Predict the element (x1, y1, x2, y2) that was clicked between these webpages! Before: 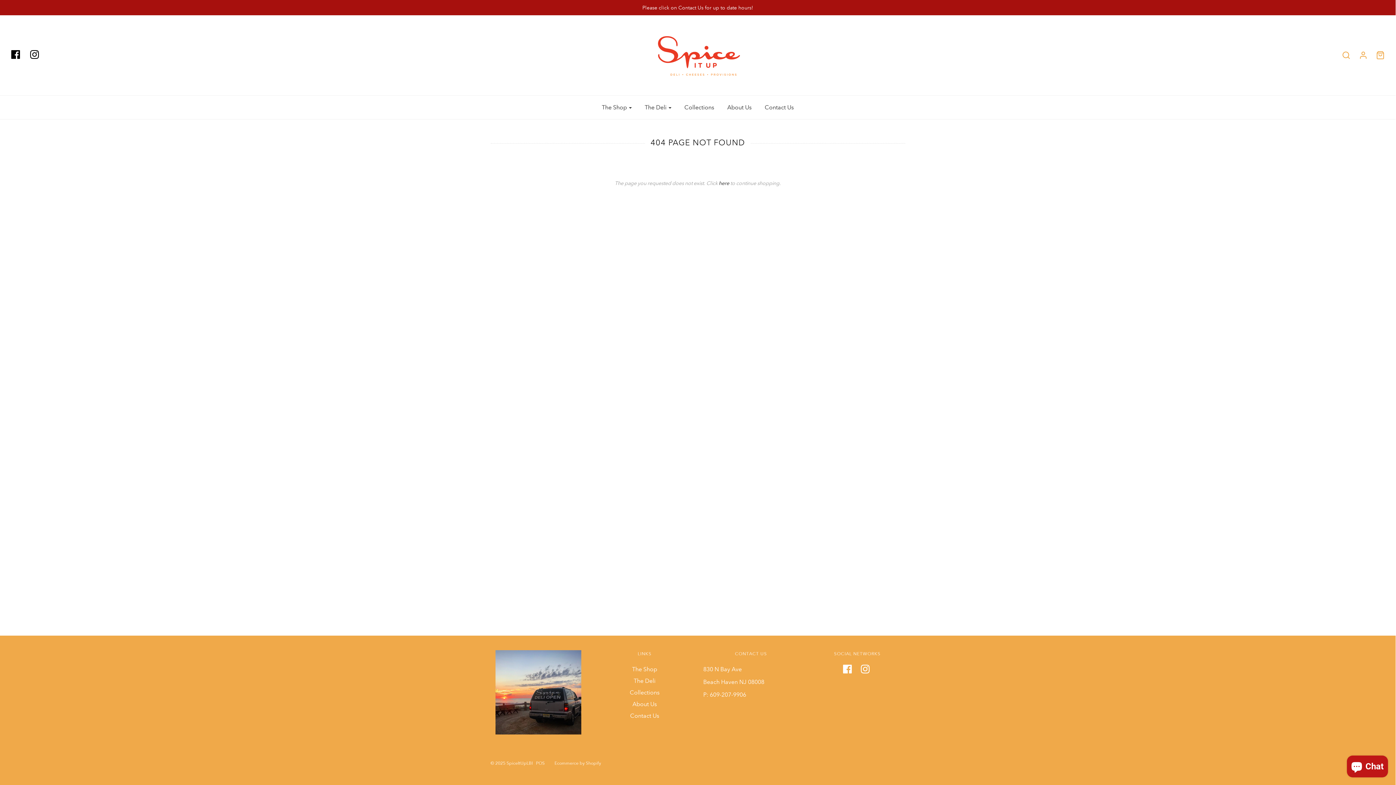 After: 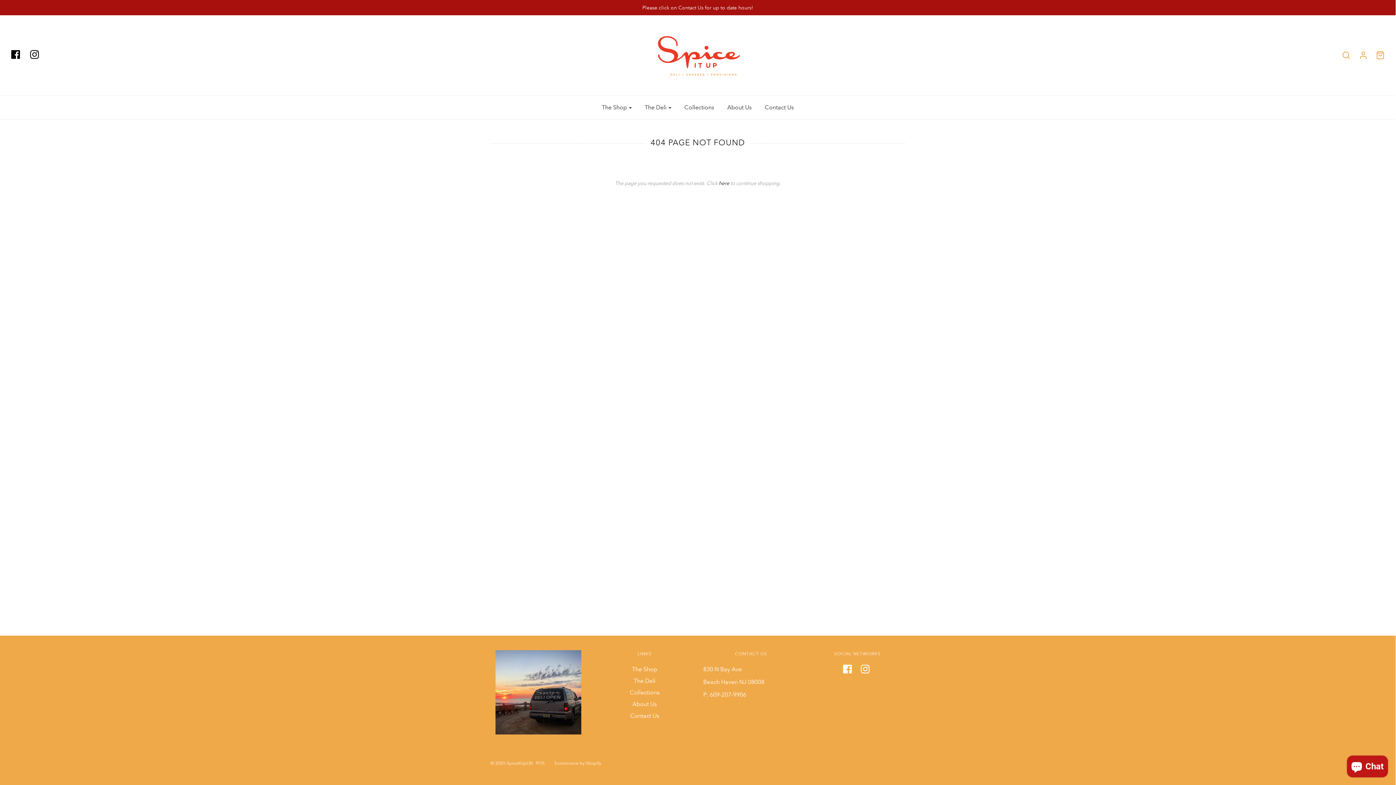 Action: bbox: (11, 50, 27, 60)